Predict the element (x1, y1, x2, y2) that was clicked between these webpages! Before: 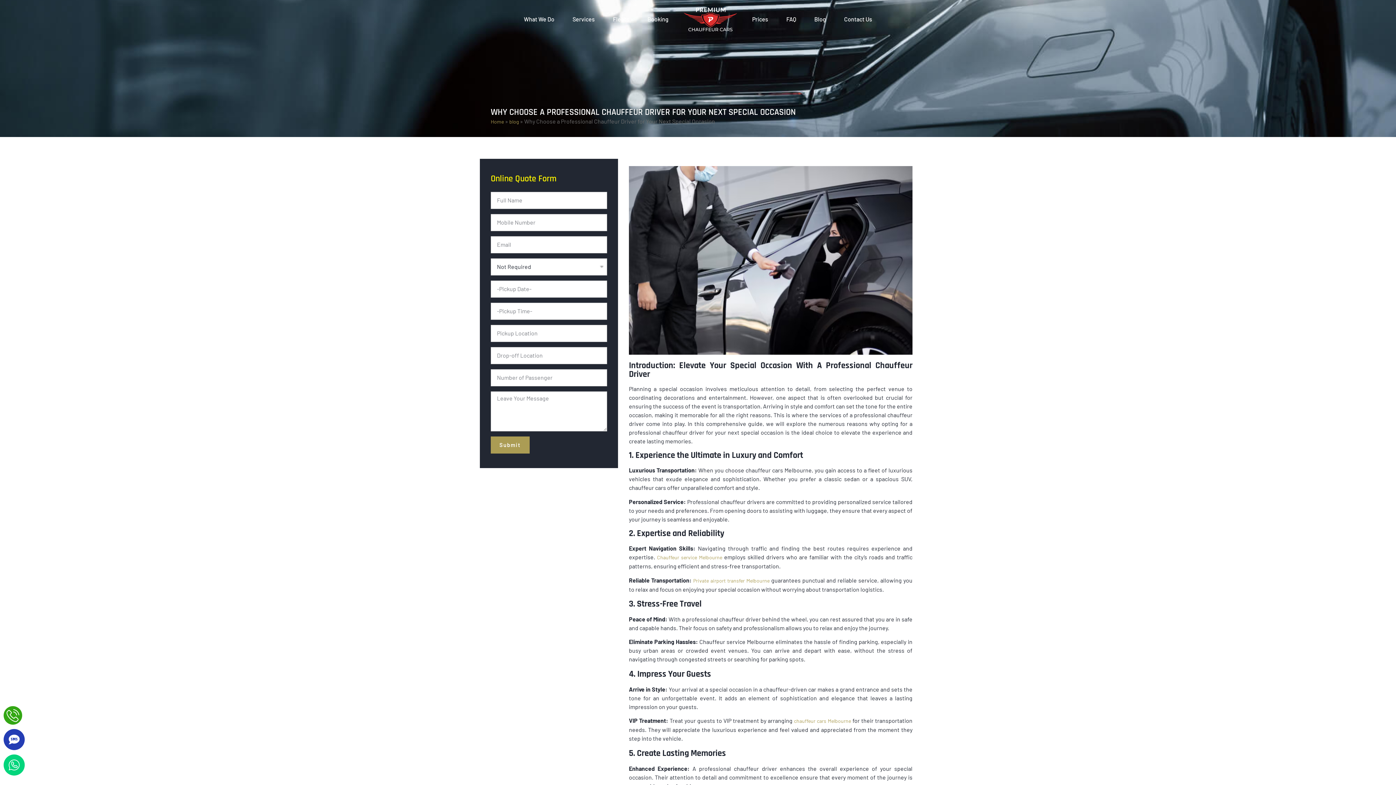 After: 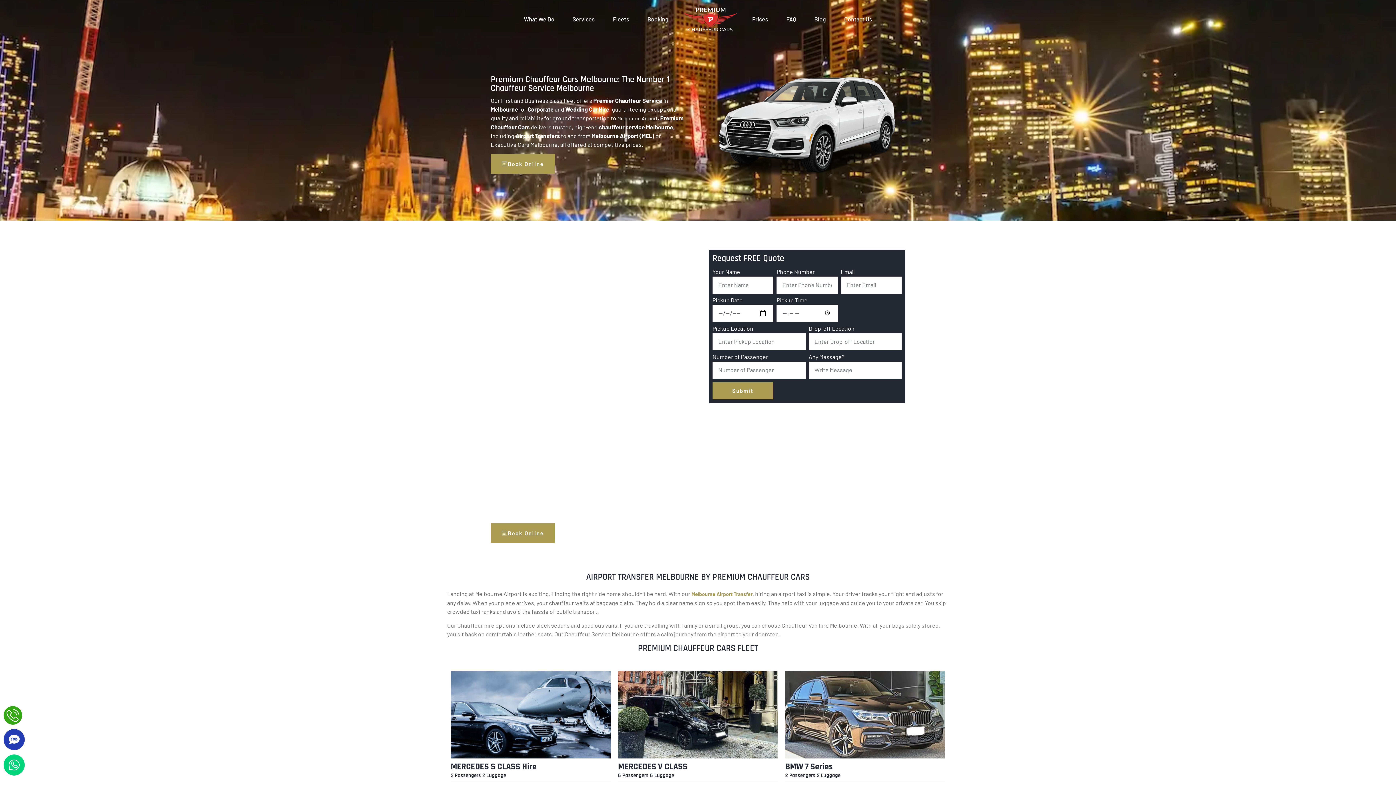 Action: bbox: (490, 118, 504, 124) label: Home